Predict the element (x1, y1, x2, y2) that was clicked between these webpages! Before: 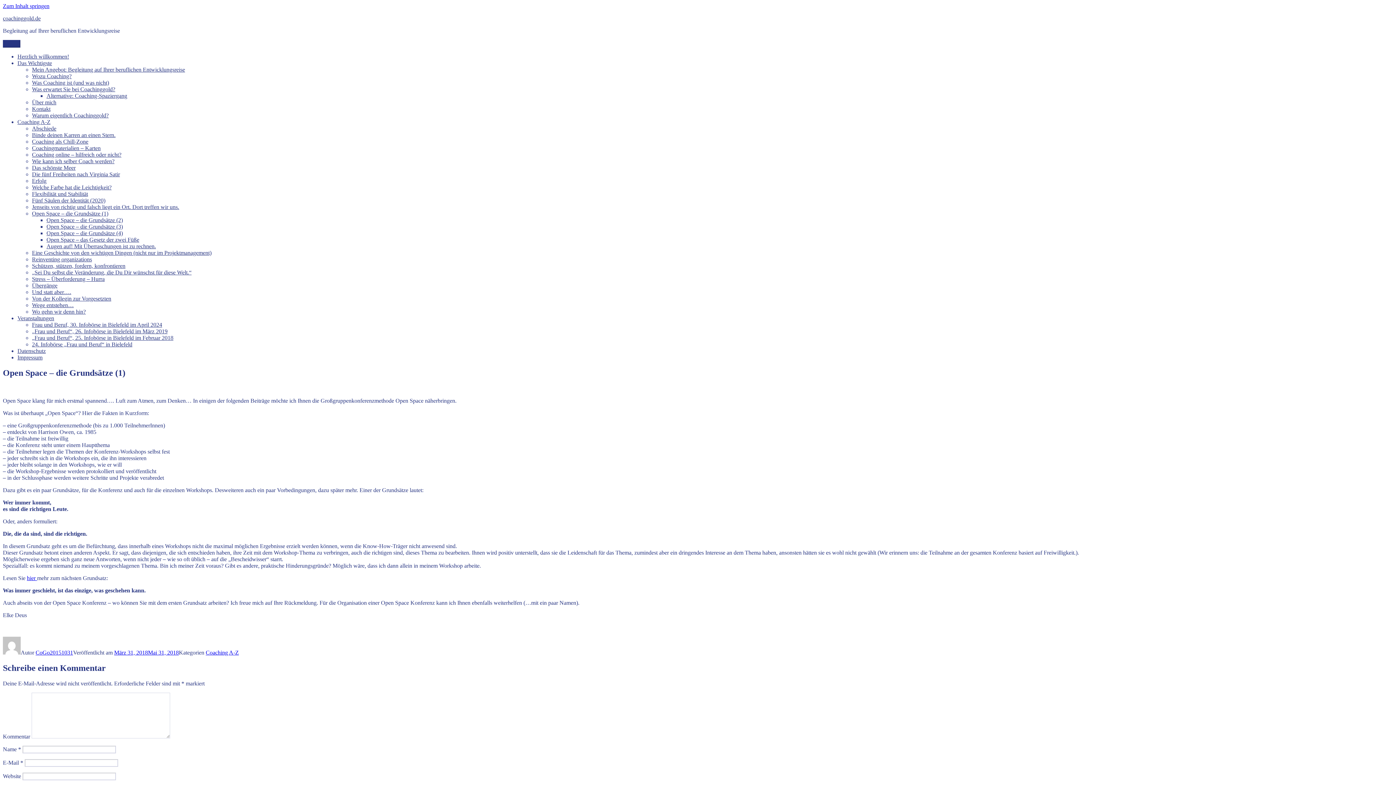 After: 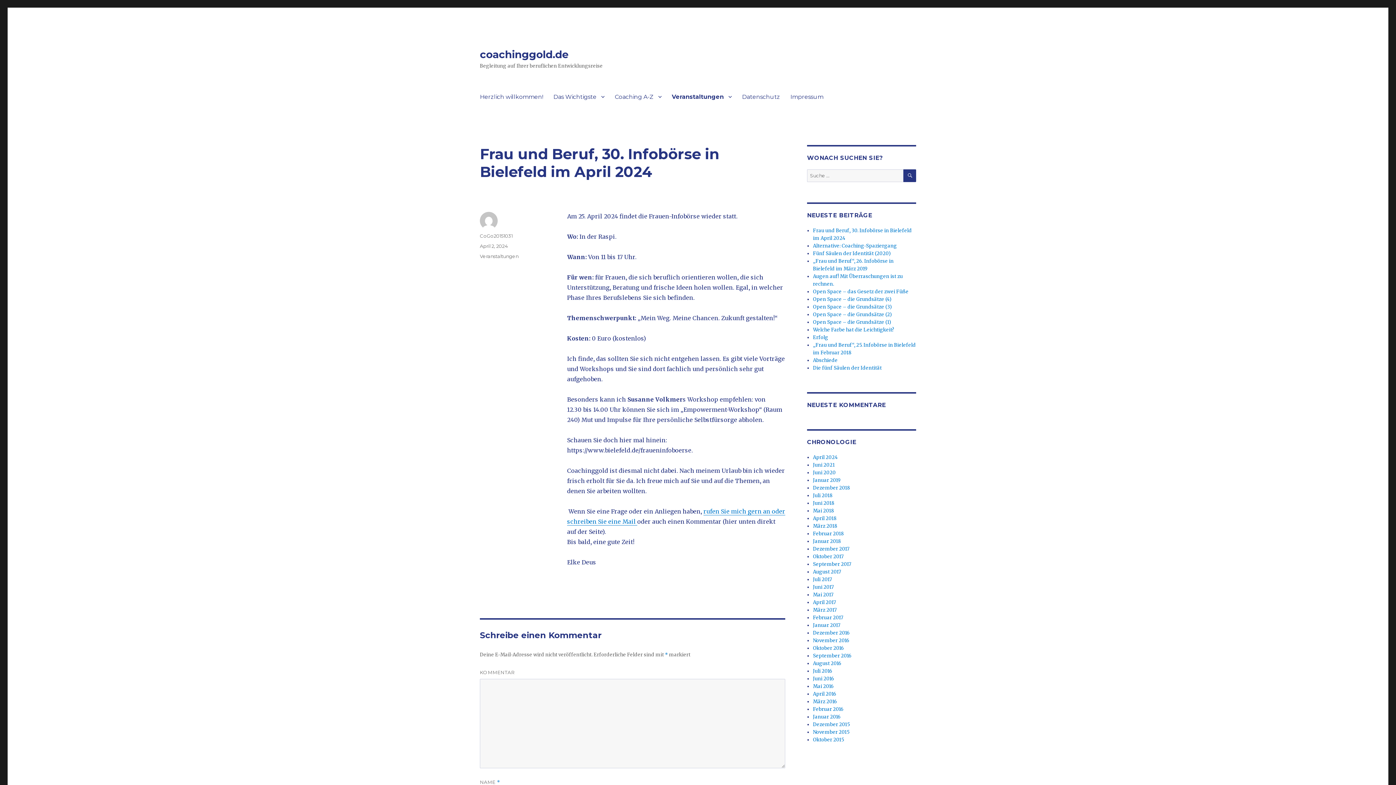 Action: label: Frau und Beruf, 30. Infobörse in Bielefeld im April 2024 bbox: (32, 321, 162, 328)